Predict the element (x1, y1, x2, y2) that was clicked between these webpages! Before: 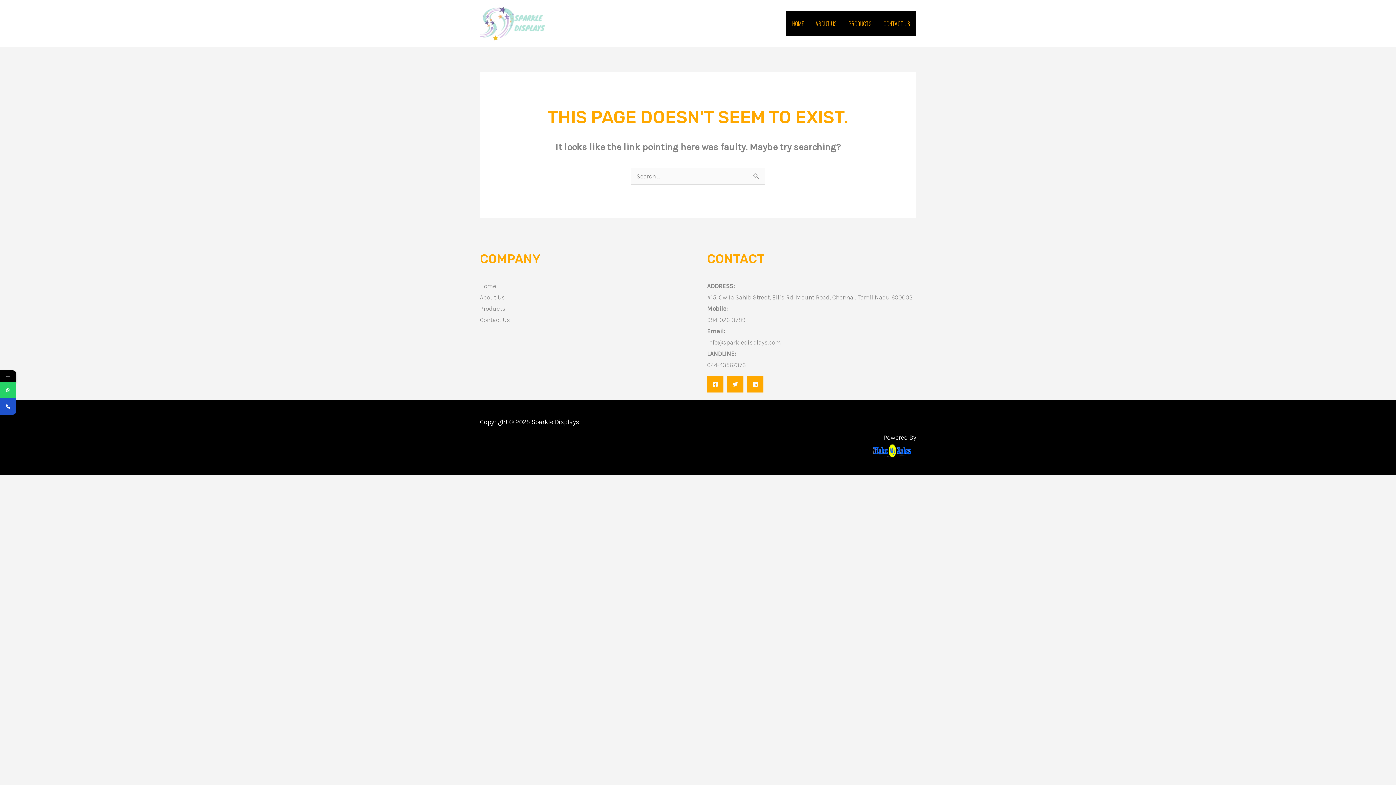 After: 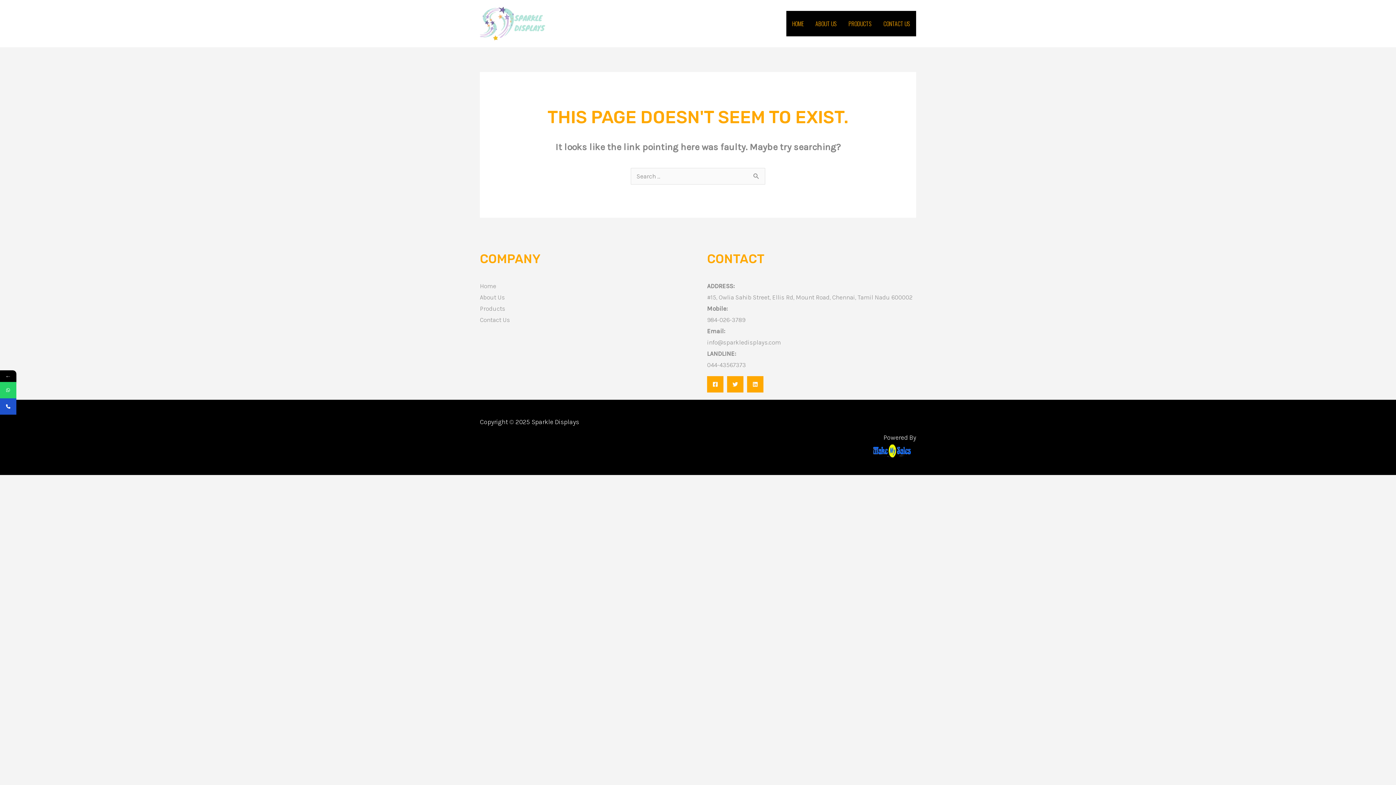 Action: bbox: (0, 398, 16, 414)